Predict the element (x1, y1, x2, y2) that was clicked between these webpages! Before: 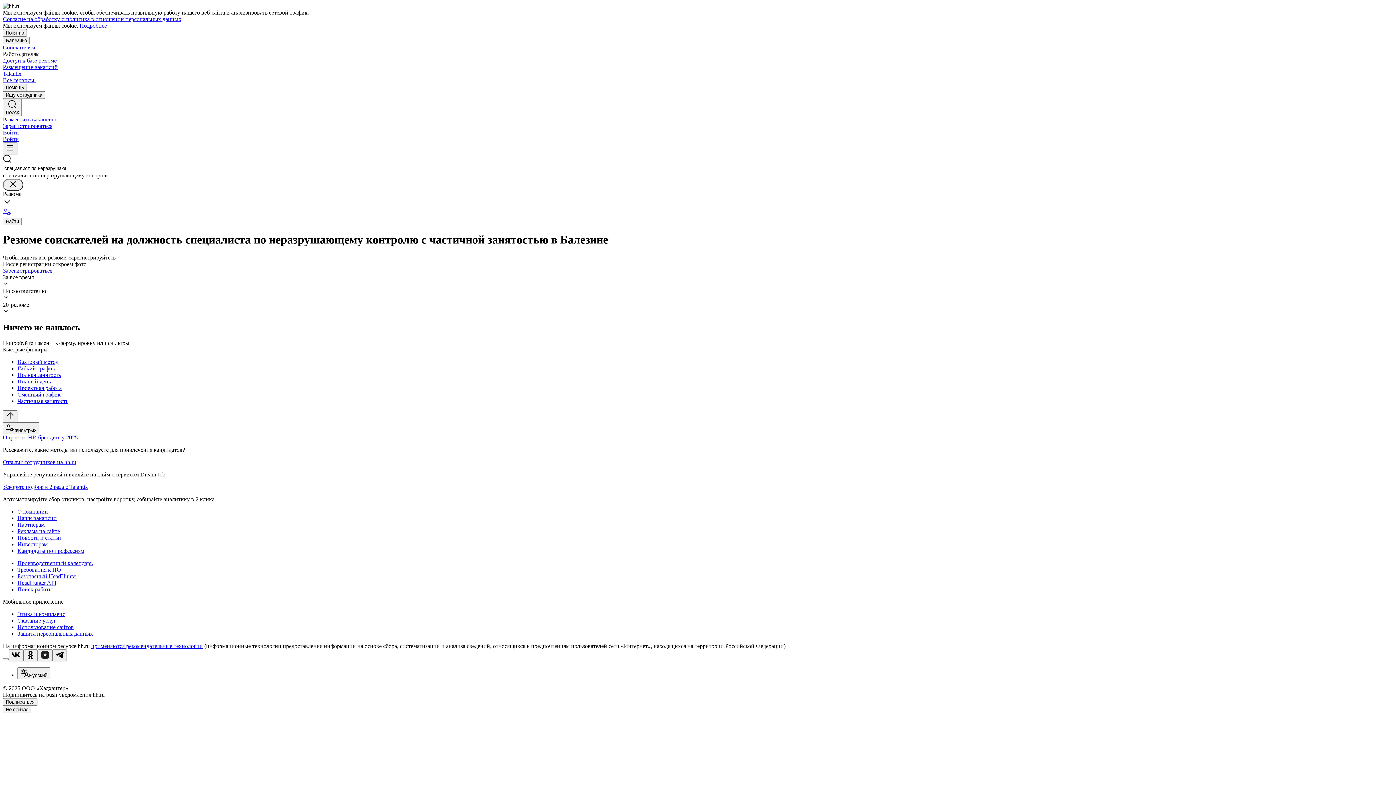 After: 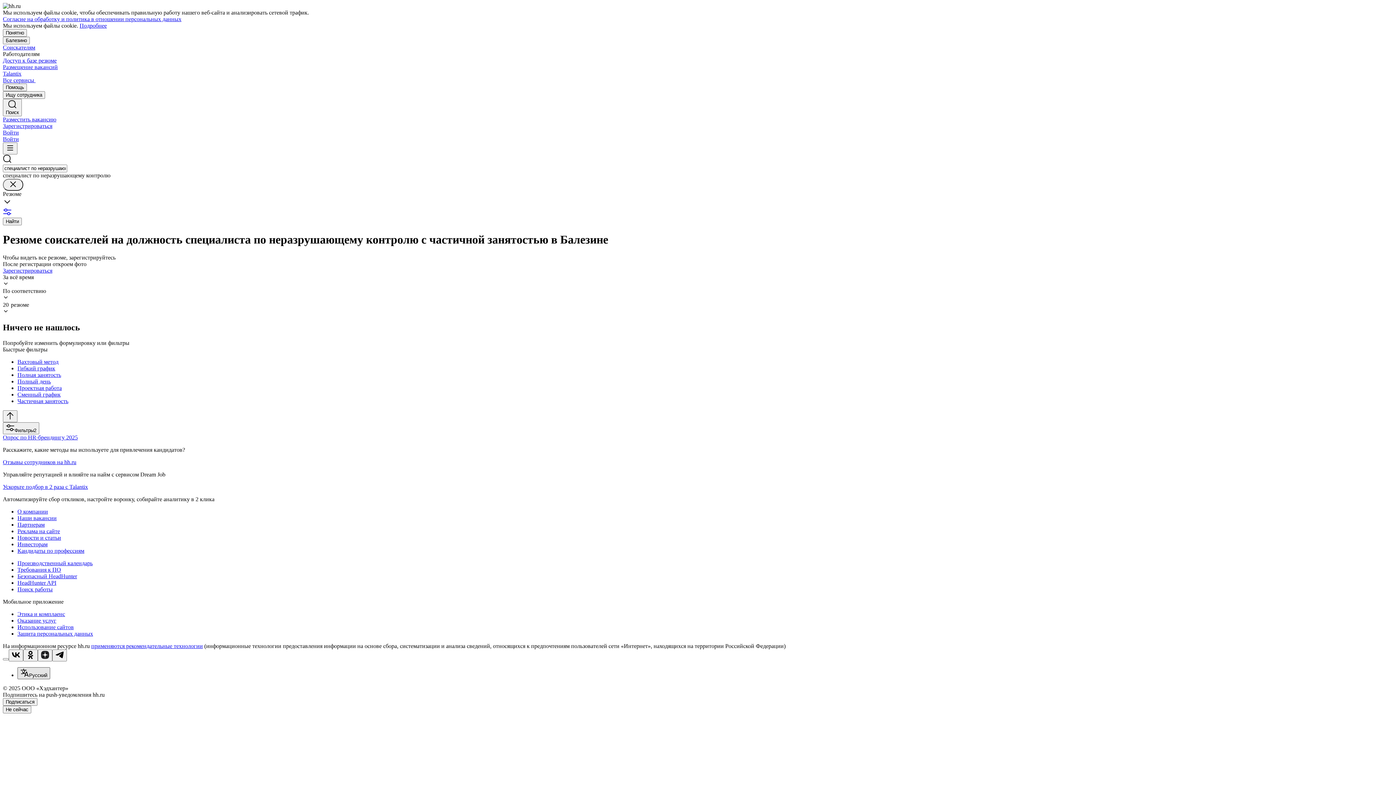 Action: bbox: (17, 667, 50, 679) label: Русский